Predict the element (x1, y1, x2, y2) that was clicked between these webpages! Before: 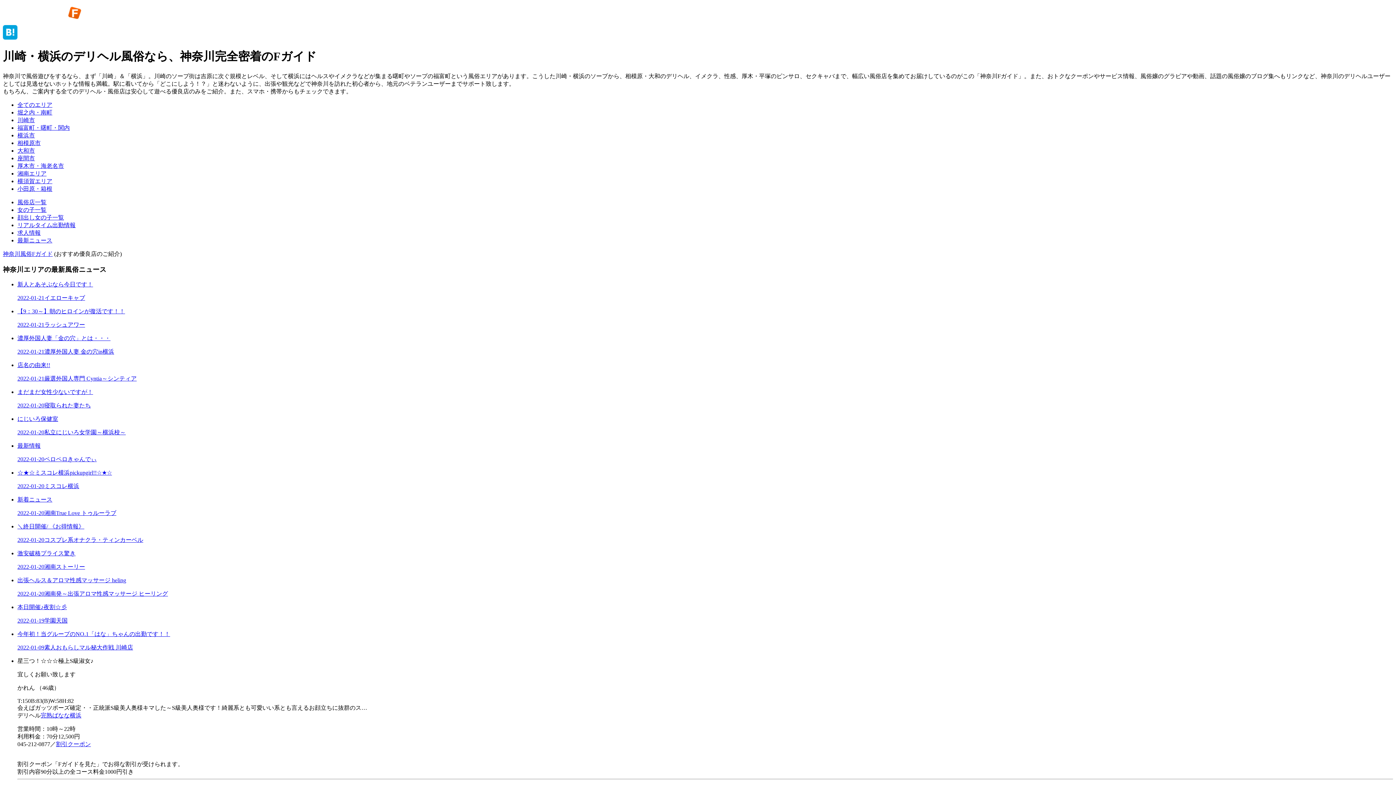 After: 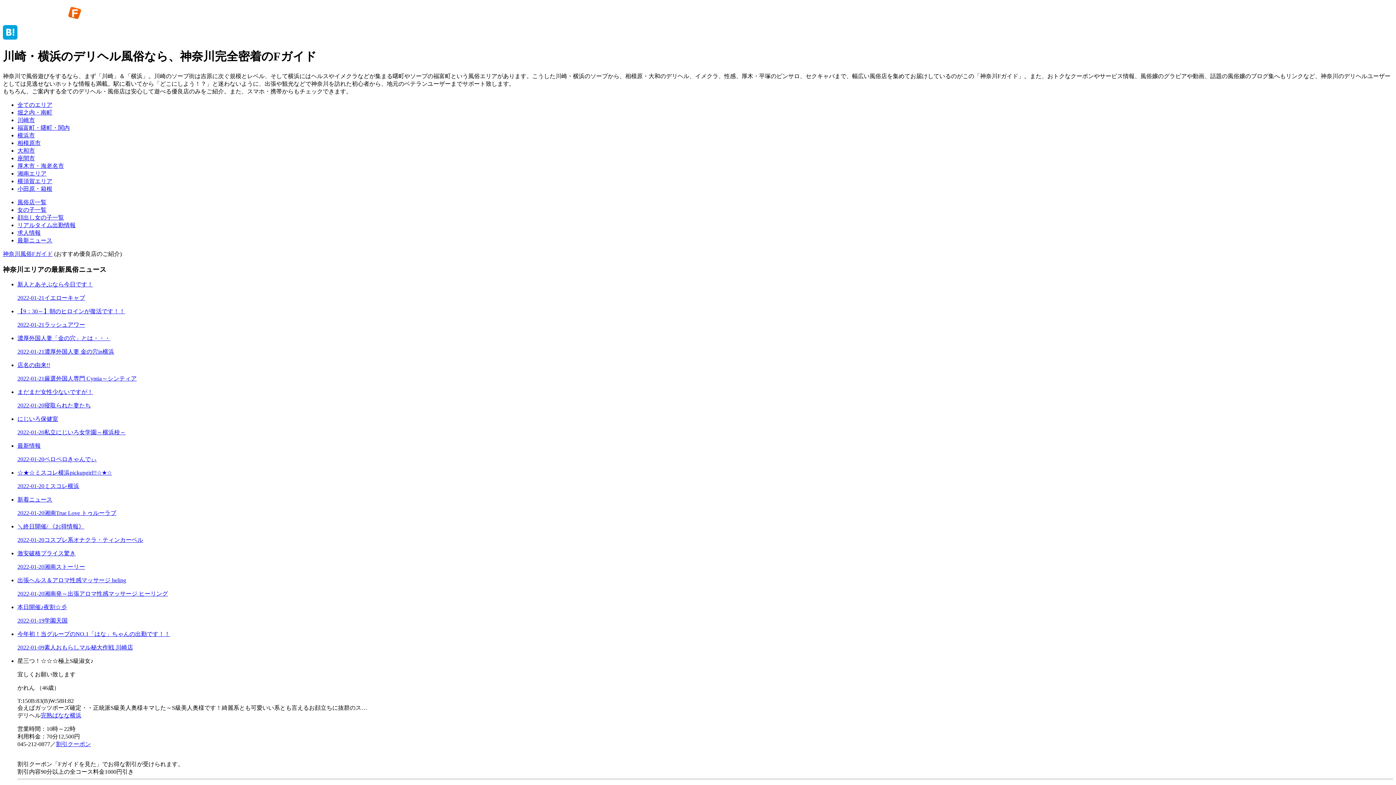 Action: bbox: (17, 185, 52, 191) label: 小田原・箱根